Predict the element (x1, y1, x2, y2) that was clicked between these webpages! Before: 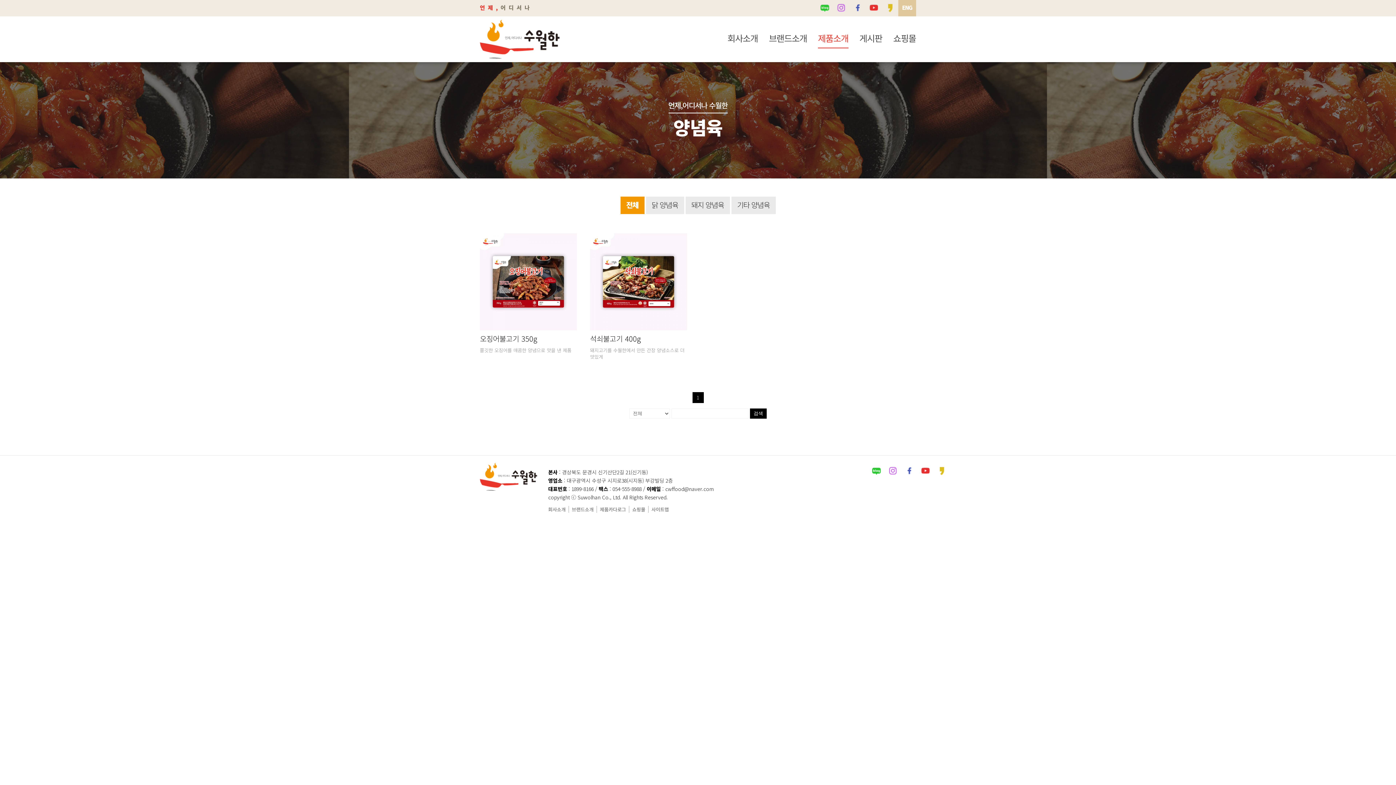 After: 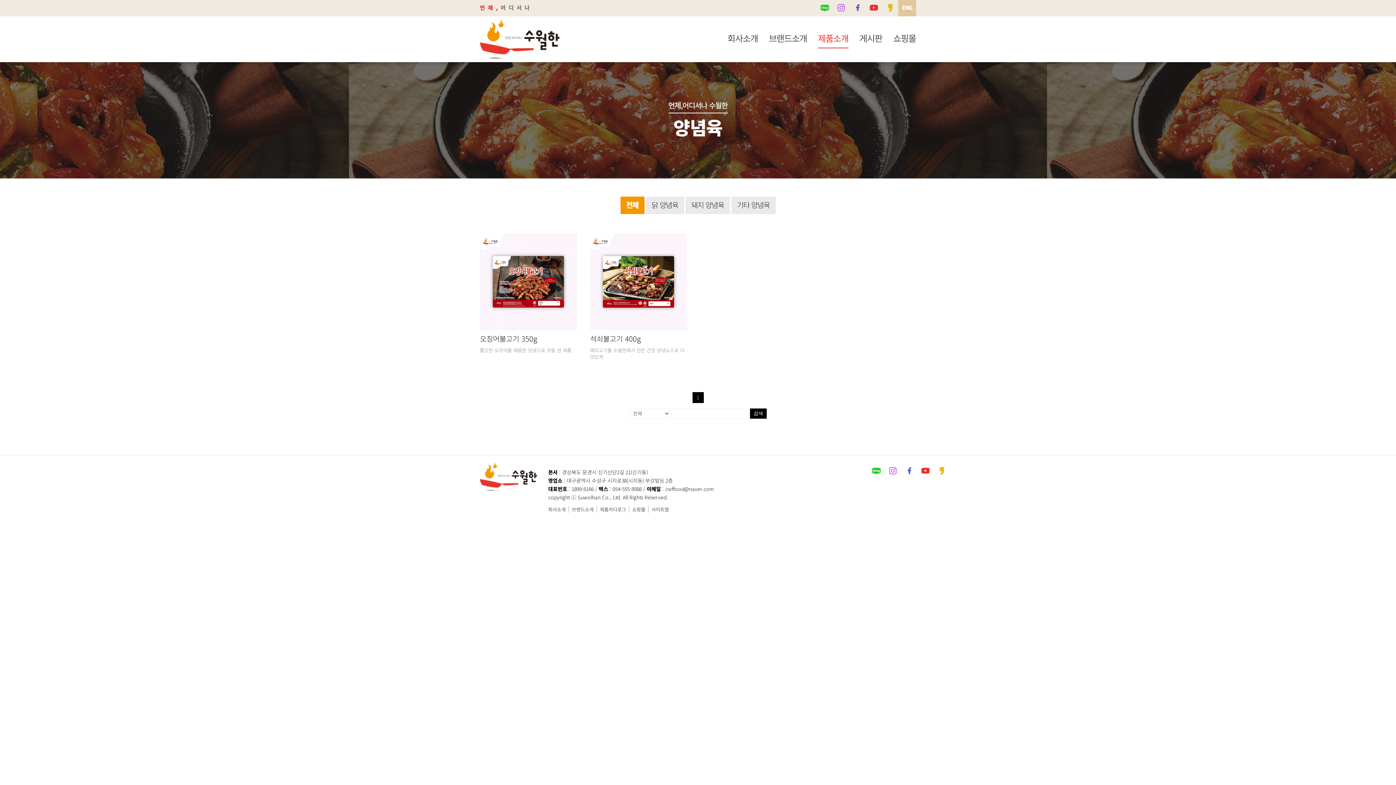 Action: bbox: (933, 463, 950, 479)